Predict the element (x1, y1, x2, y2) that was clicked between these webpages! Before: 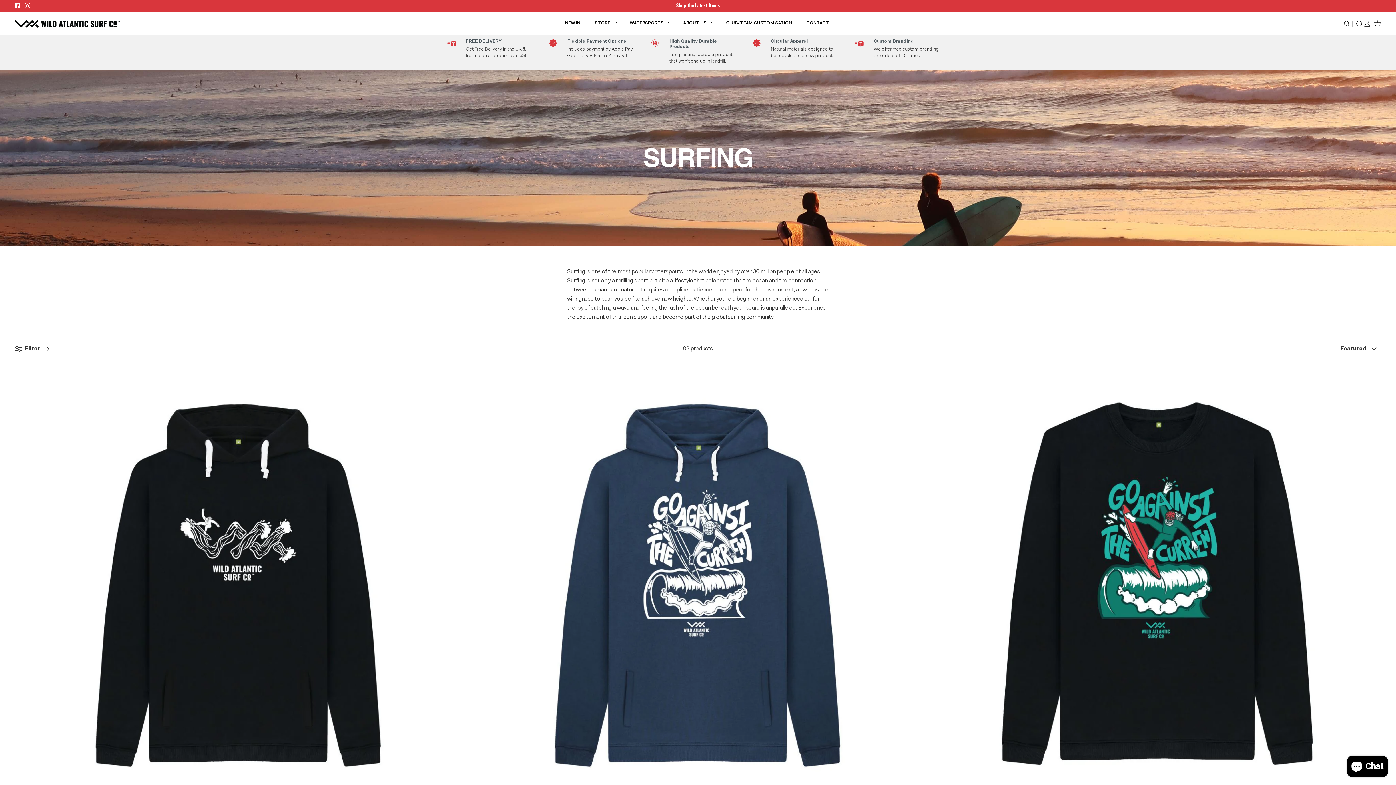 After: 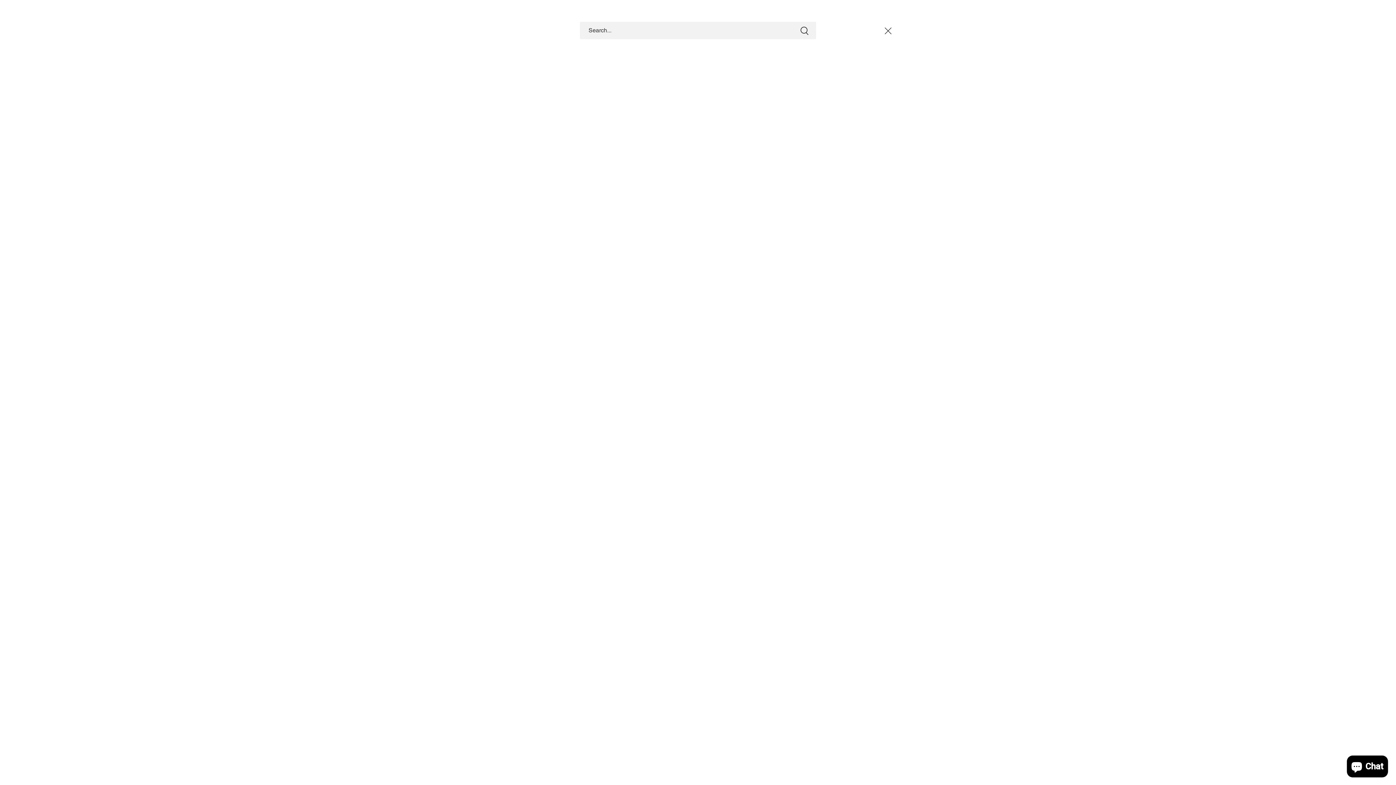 Action: label: Search bbox: (1344, 20, 1353, 26)